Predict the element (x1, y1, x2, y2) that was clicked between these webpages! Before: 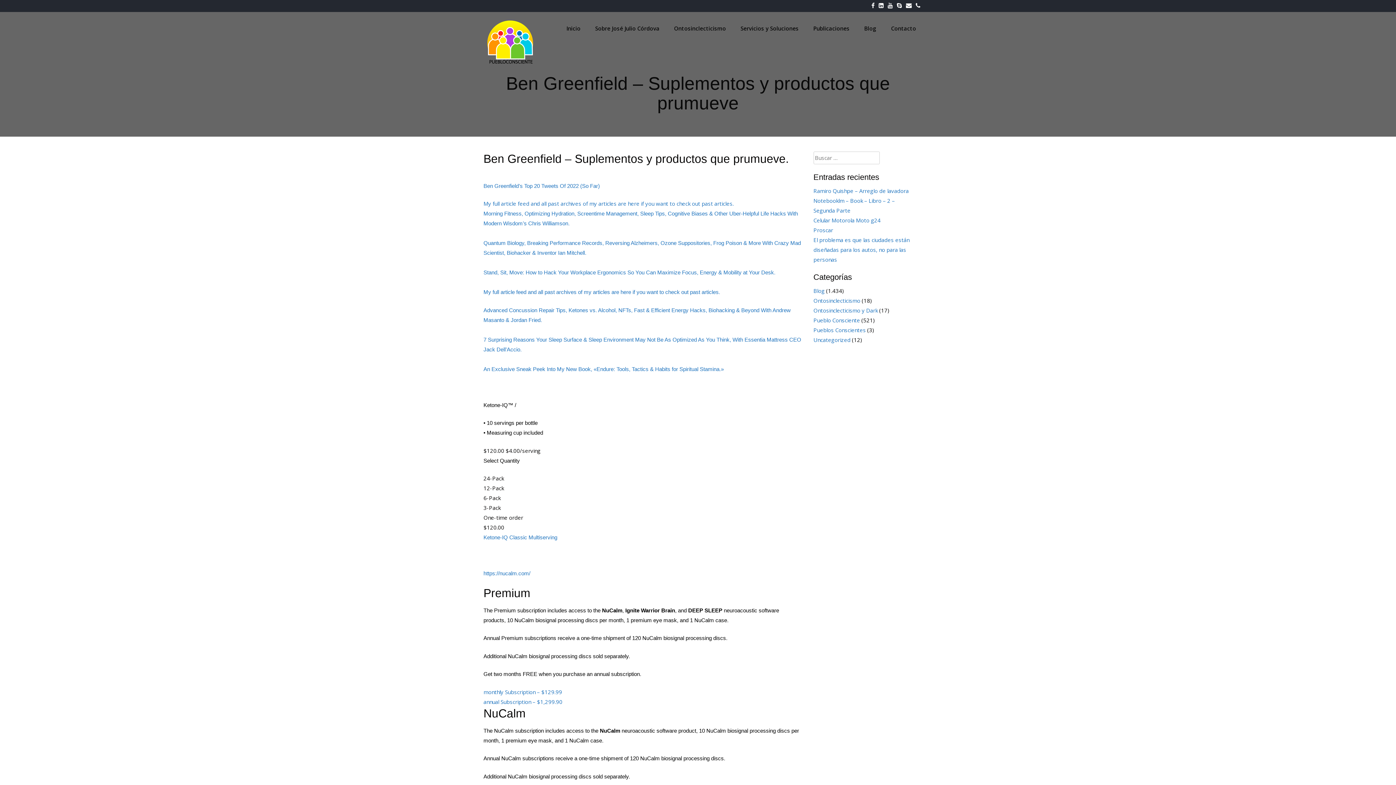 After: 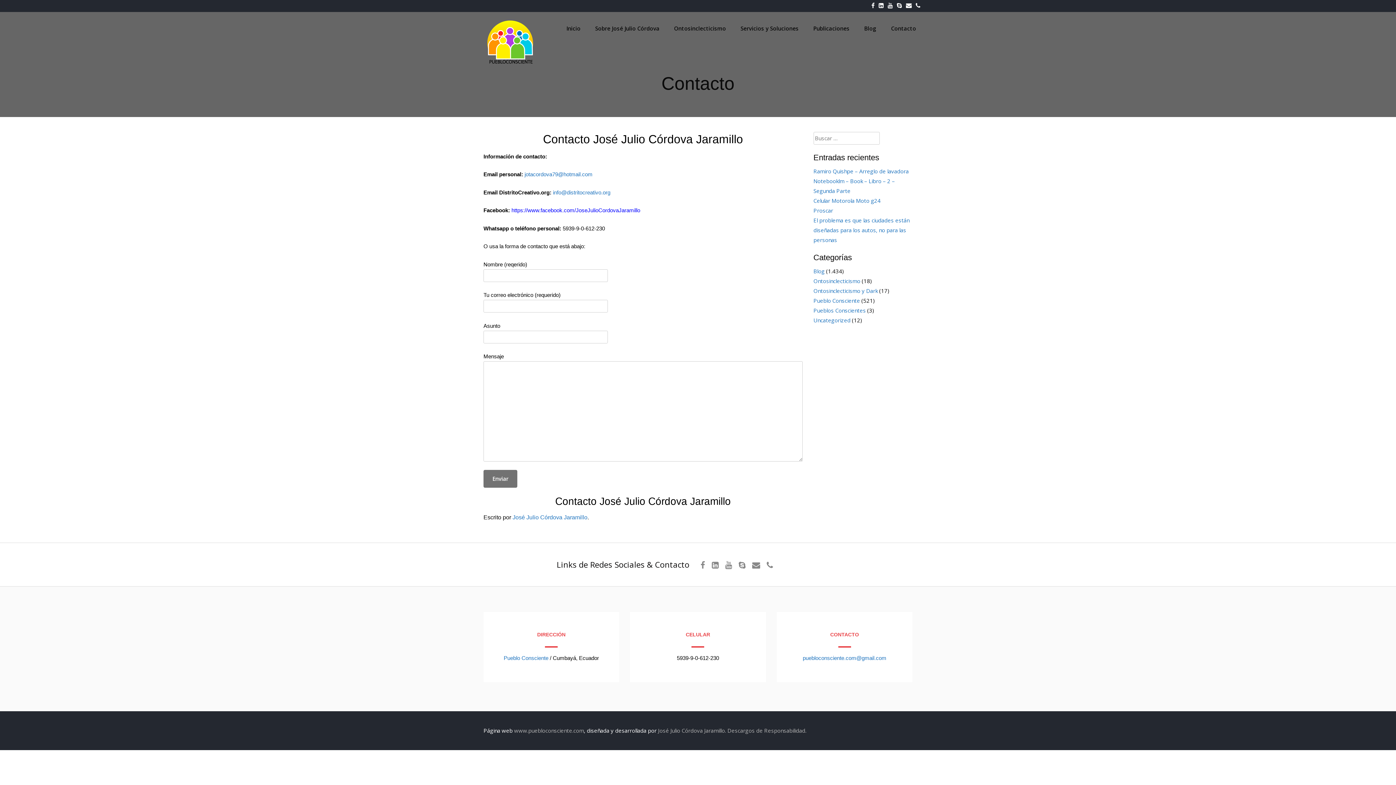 Action: bbox: (884, 18, 923, 38) label: Contacto